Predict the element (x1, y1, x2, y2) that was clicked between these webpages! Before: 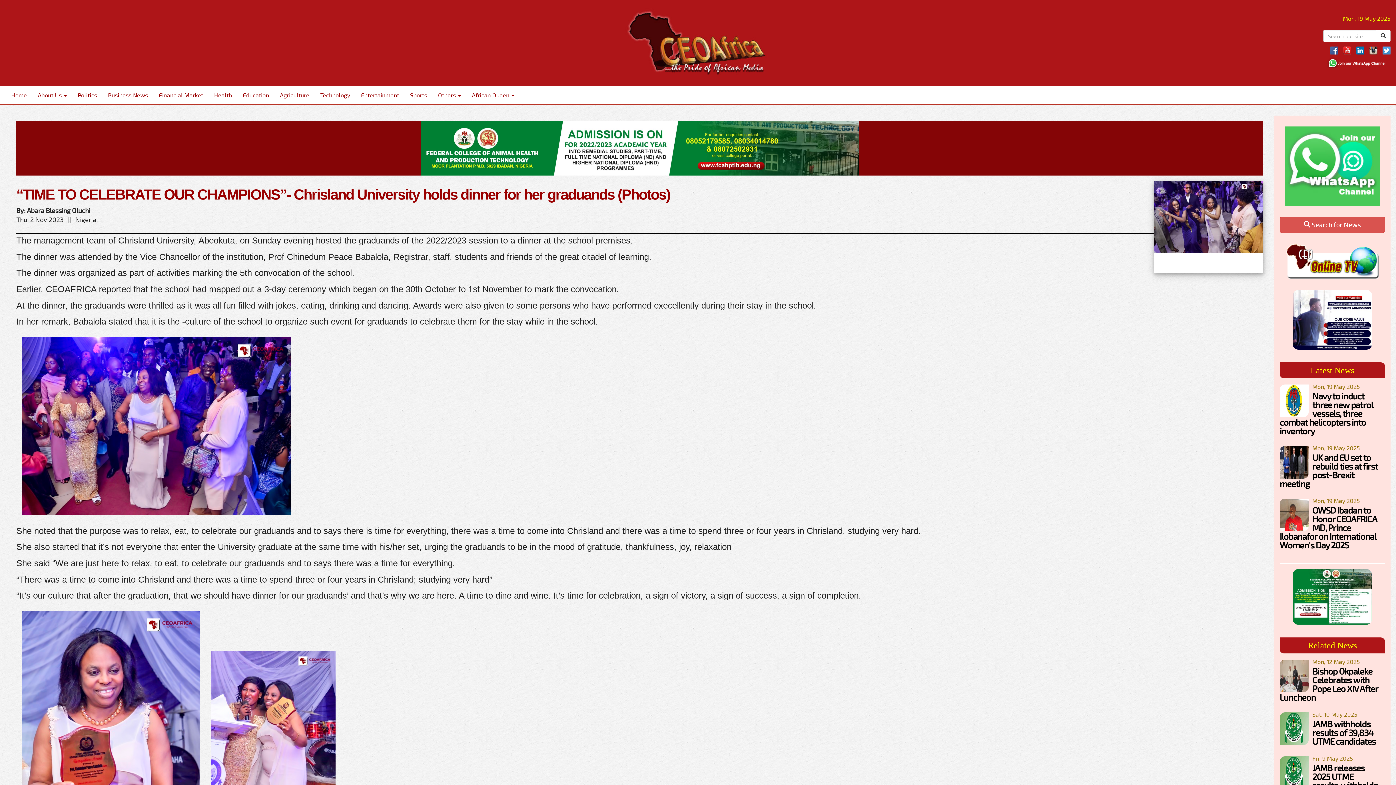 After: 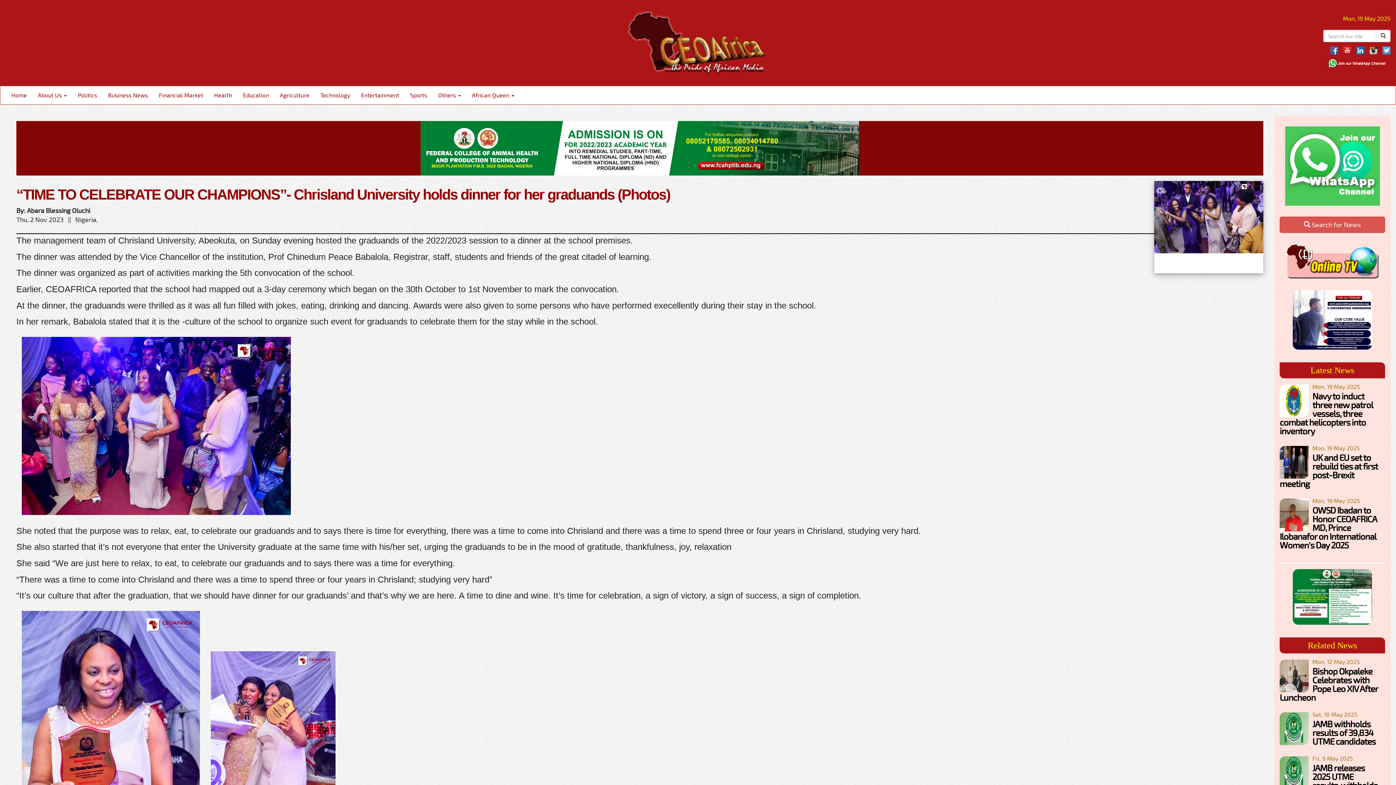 Action: bbox: (1293, 592, 1372, 600)